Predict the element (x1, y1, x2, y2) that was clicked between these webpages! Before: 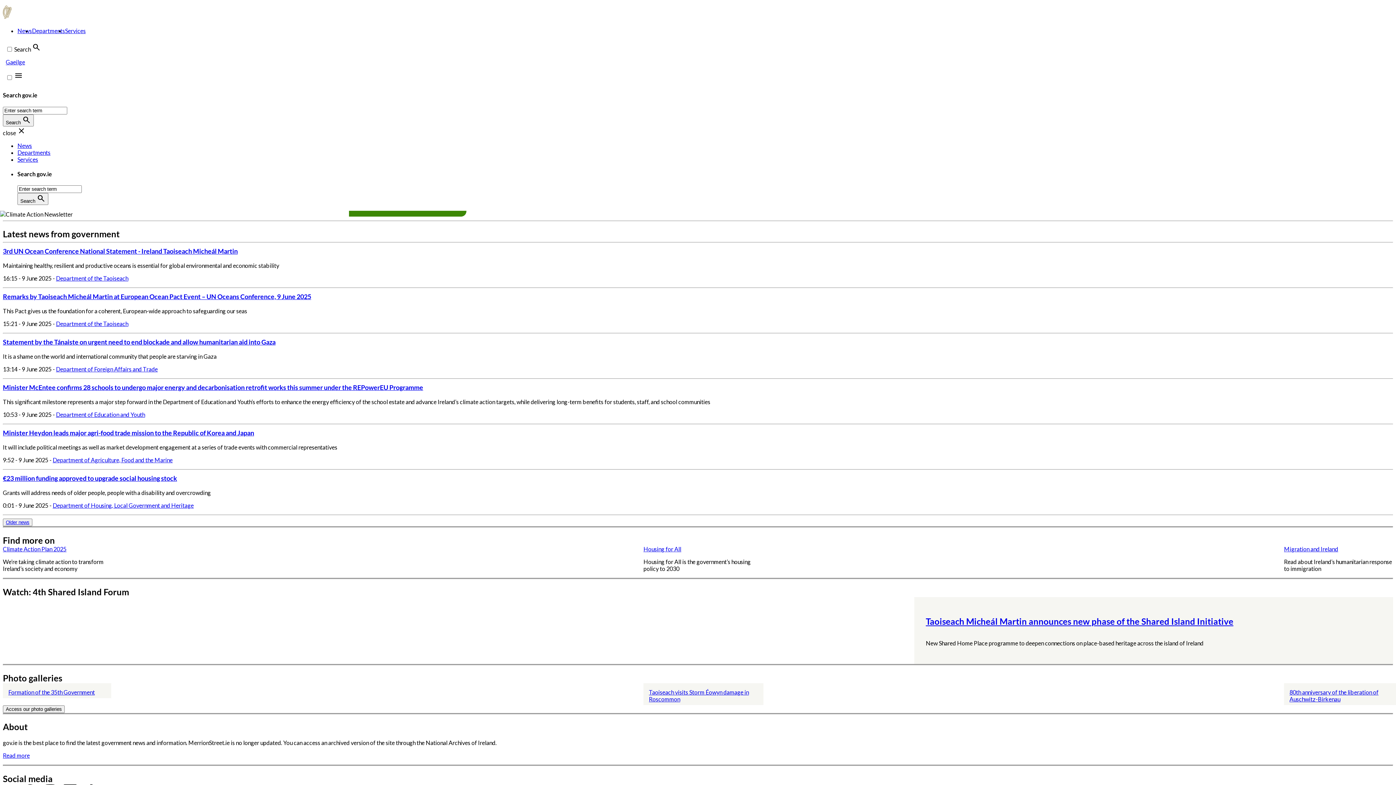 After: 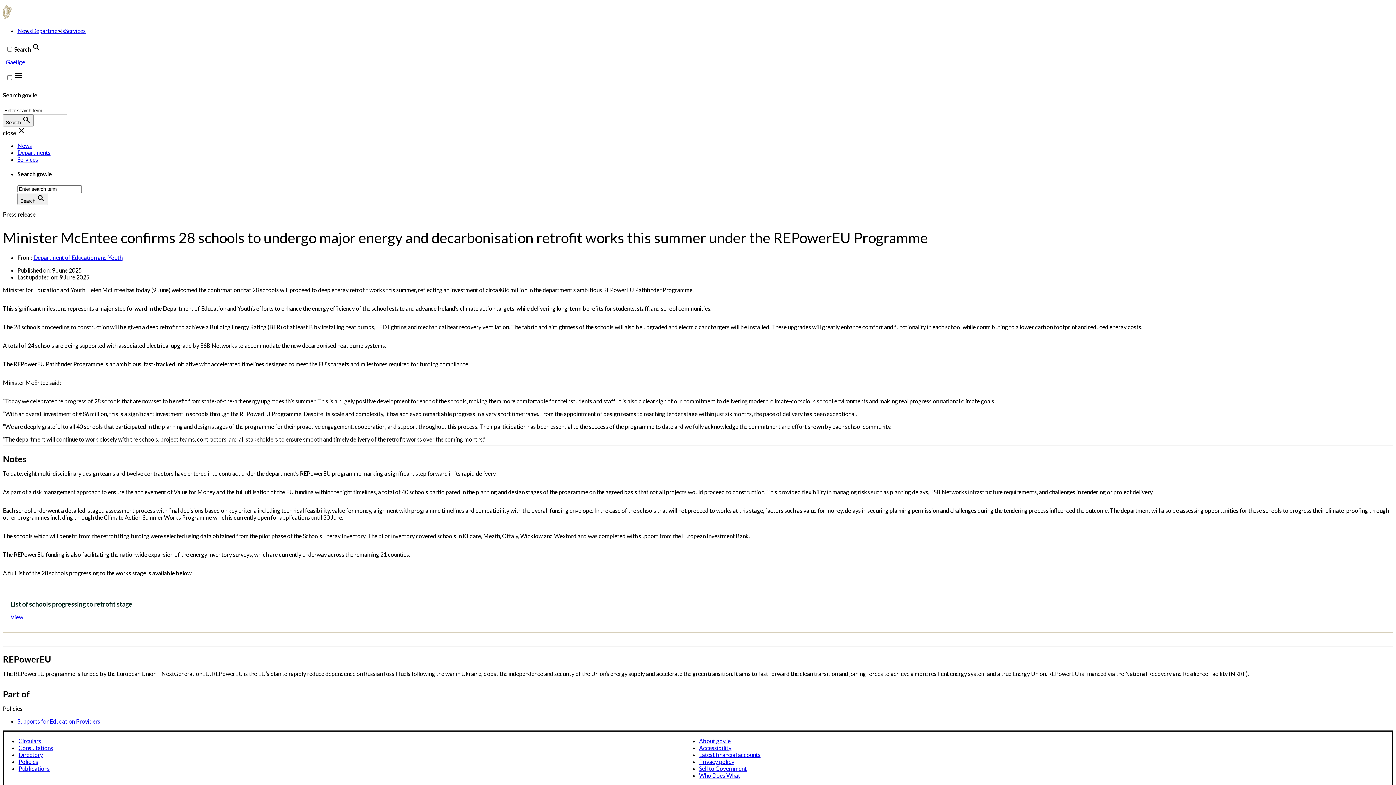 Action: label: Minister McEntee confirms 28 schools to undergo major energy and decarbonisation retrofit works this summer under the REPowerEU Programme bbox: (2, 383, 423, 391)